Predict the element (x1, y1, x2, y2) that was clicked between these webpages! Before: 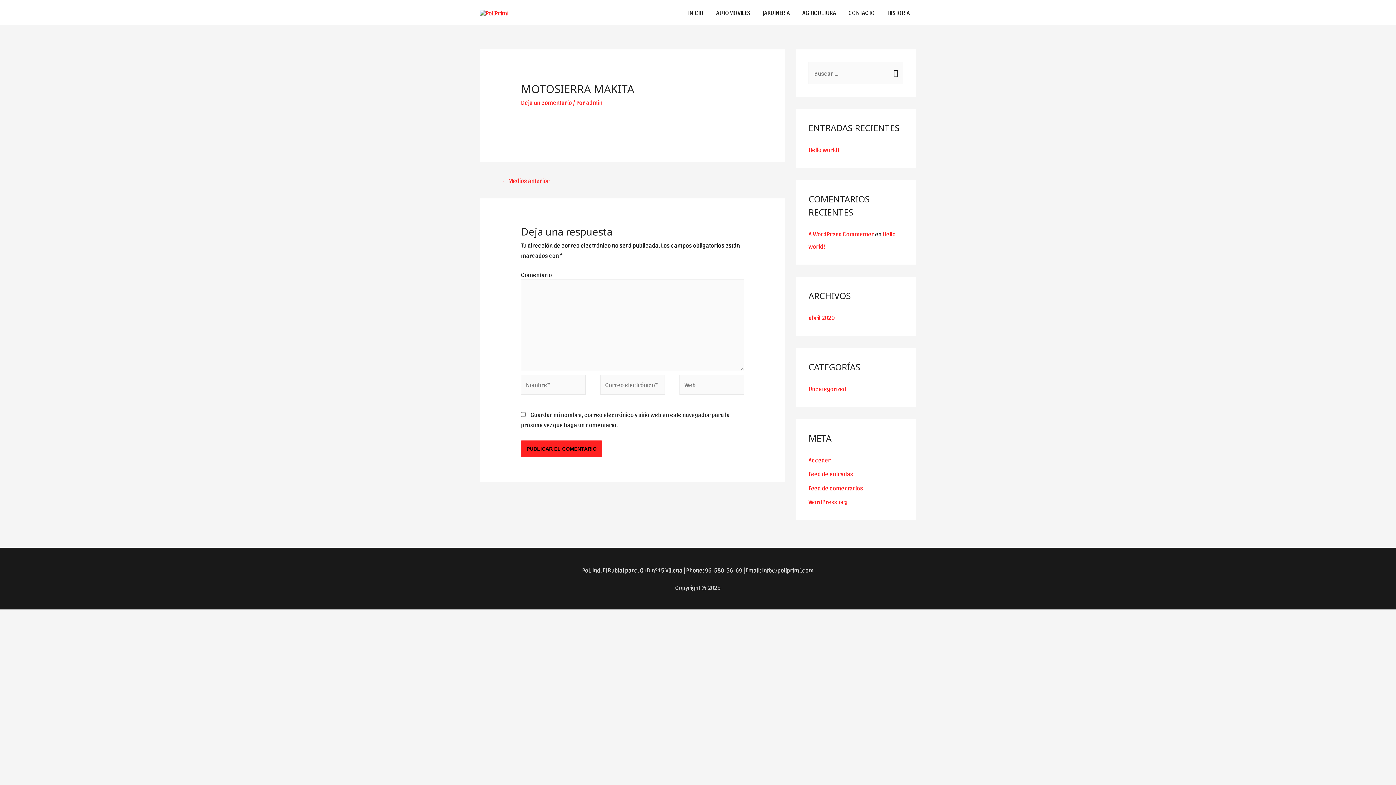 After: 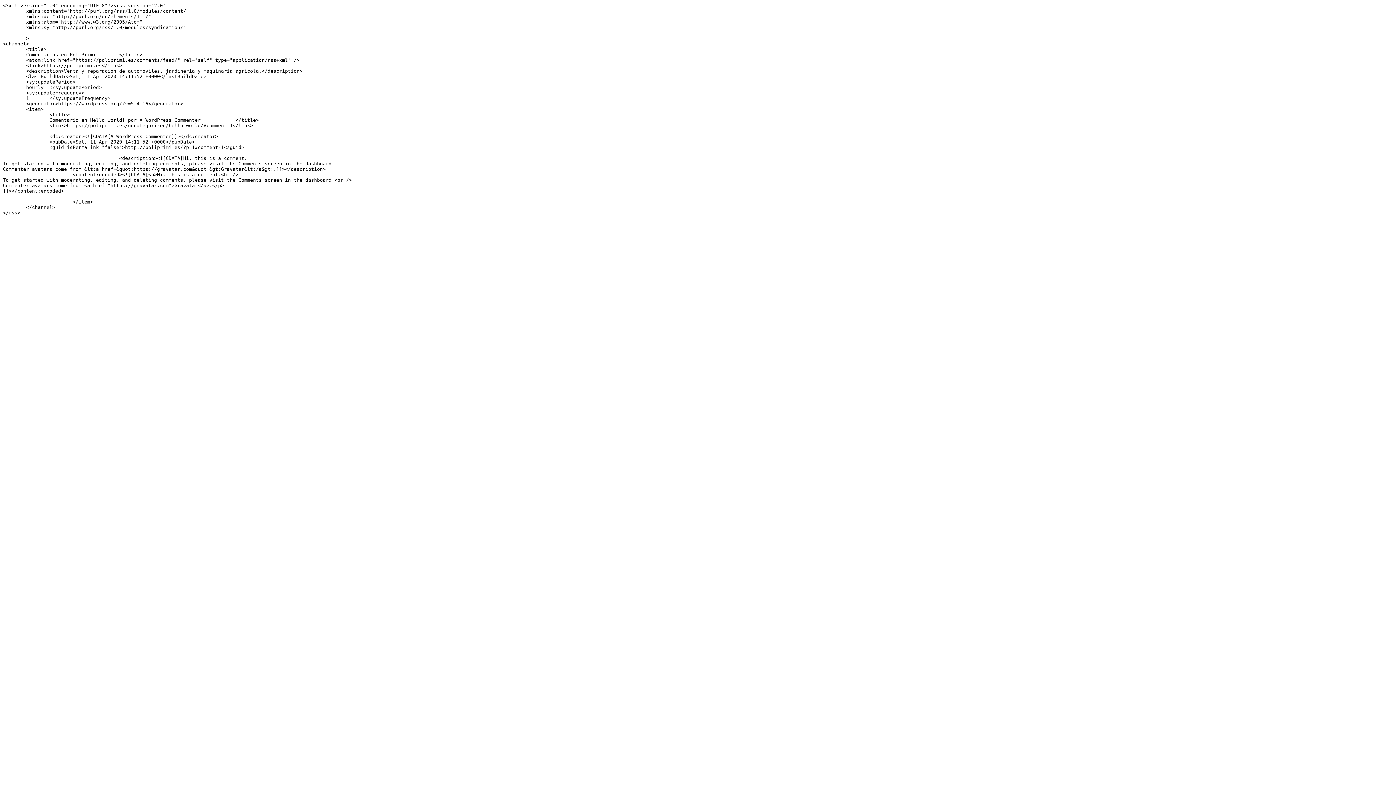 Action: label: Feed de comentarios bbox: (808, 484, 863, 491)